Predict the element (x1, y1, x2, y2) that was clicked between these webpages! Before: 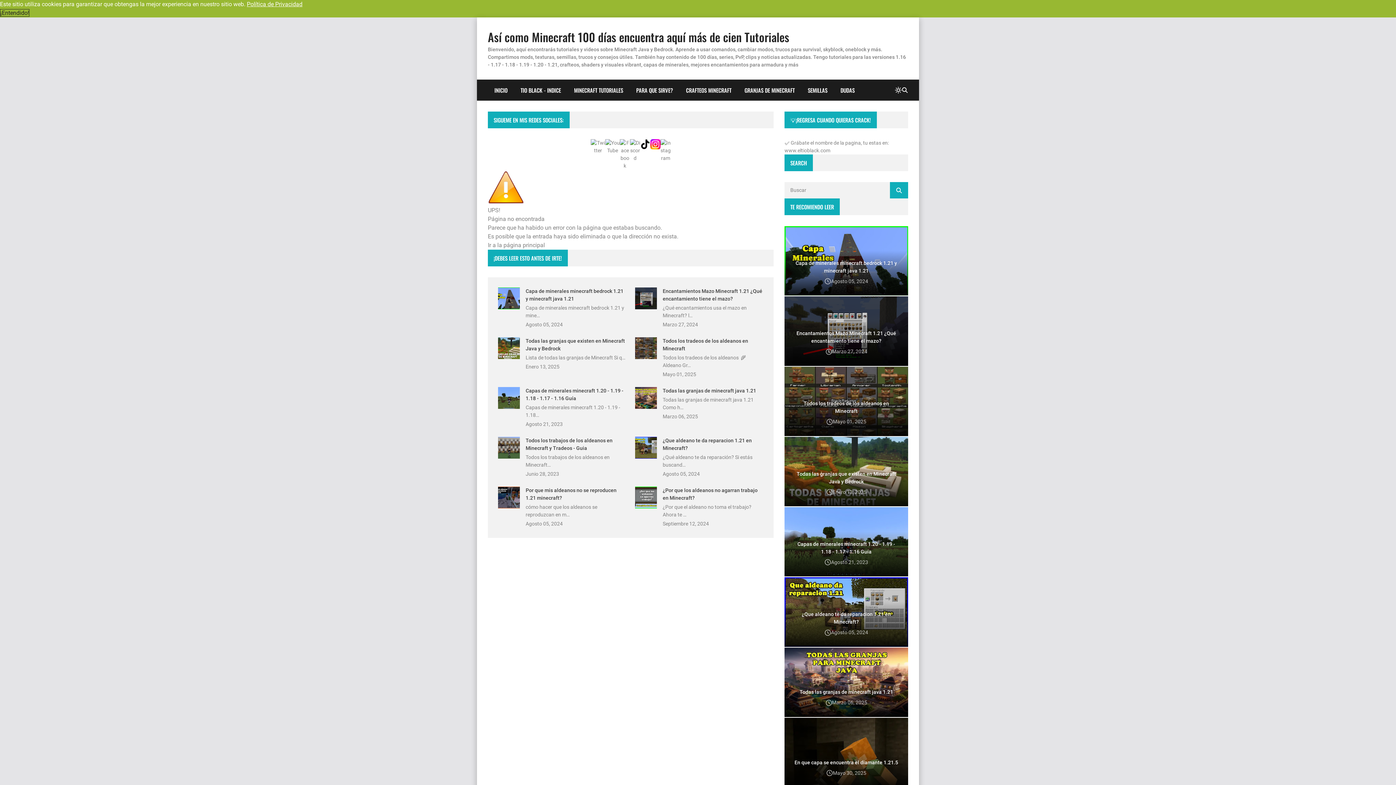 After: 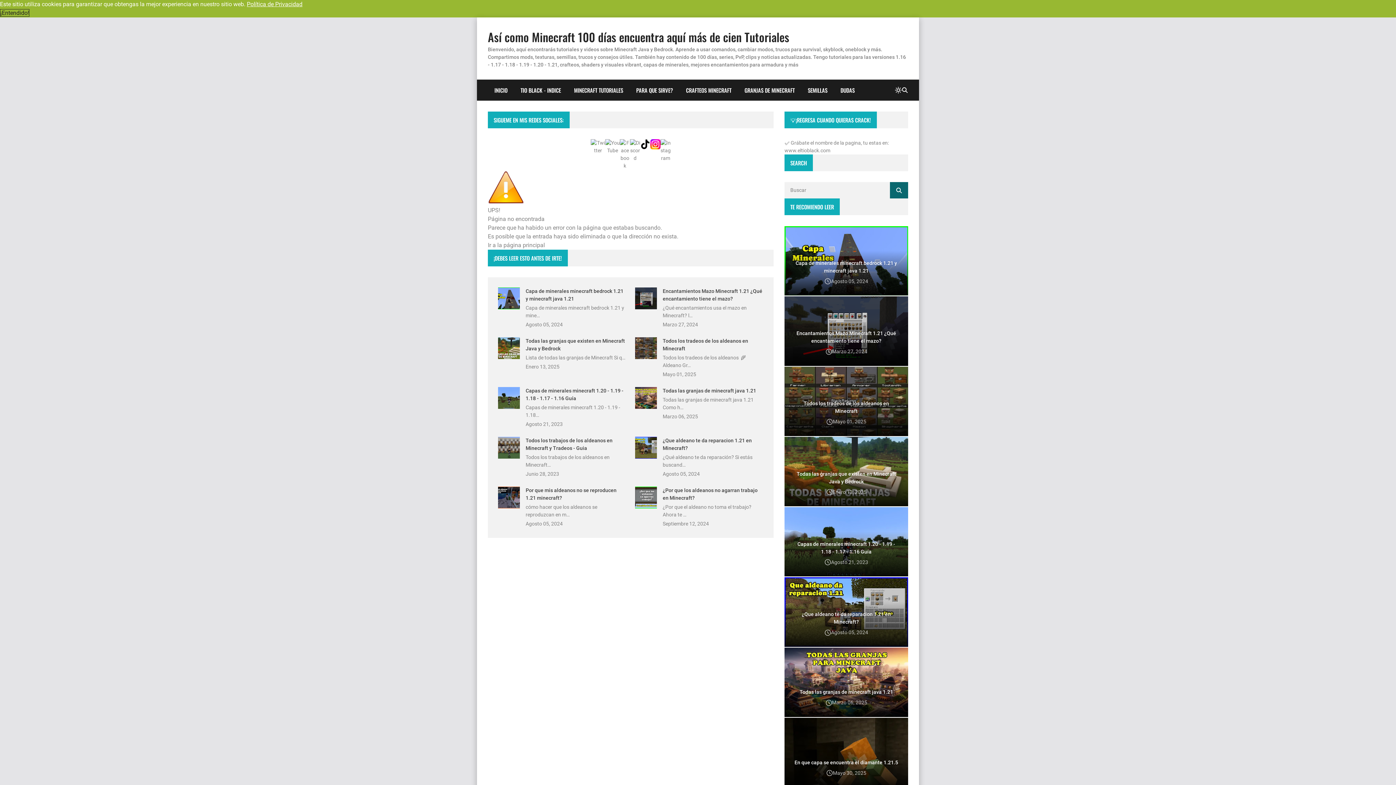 Action: bbox: (890, 182, 908, 198) label: Buscar